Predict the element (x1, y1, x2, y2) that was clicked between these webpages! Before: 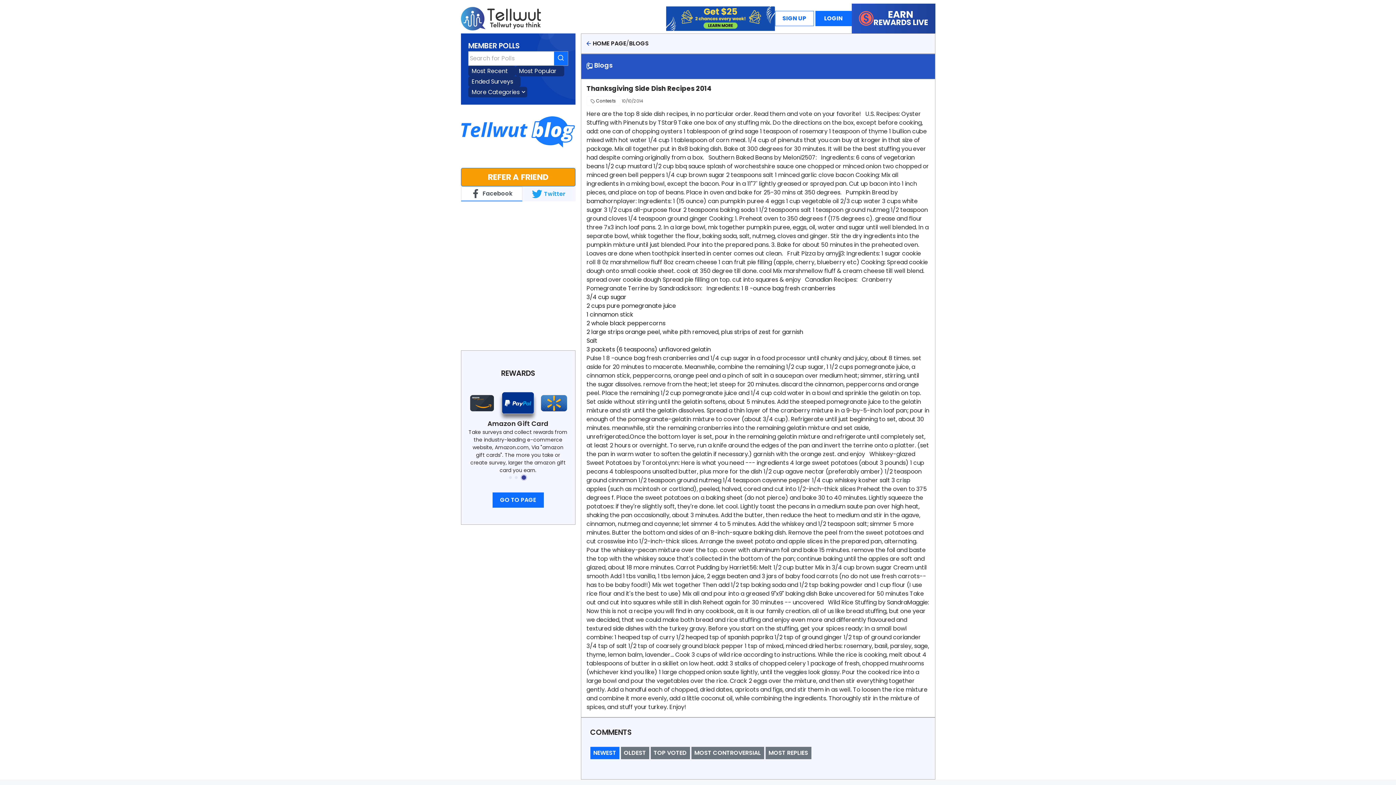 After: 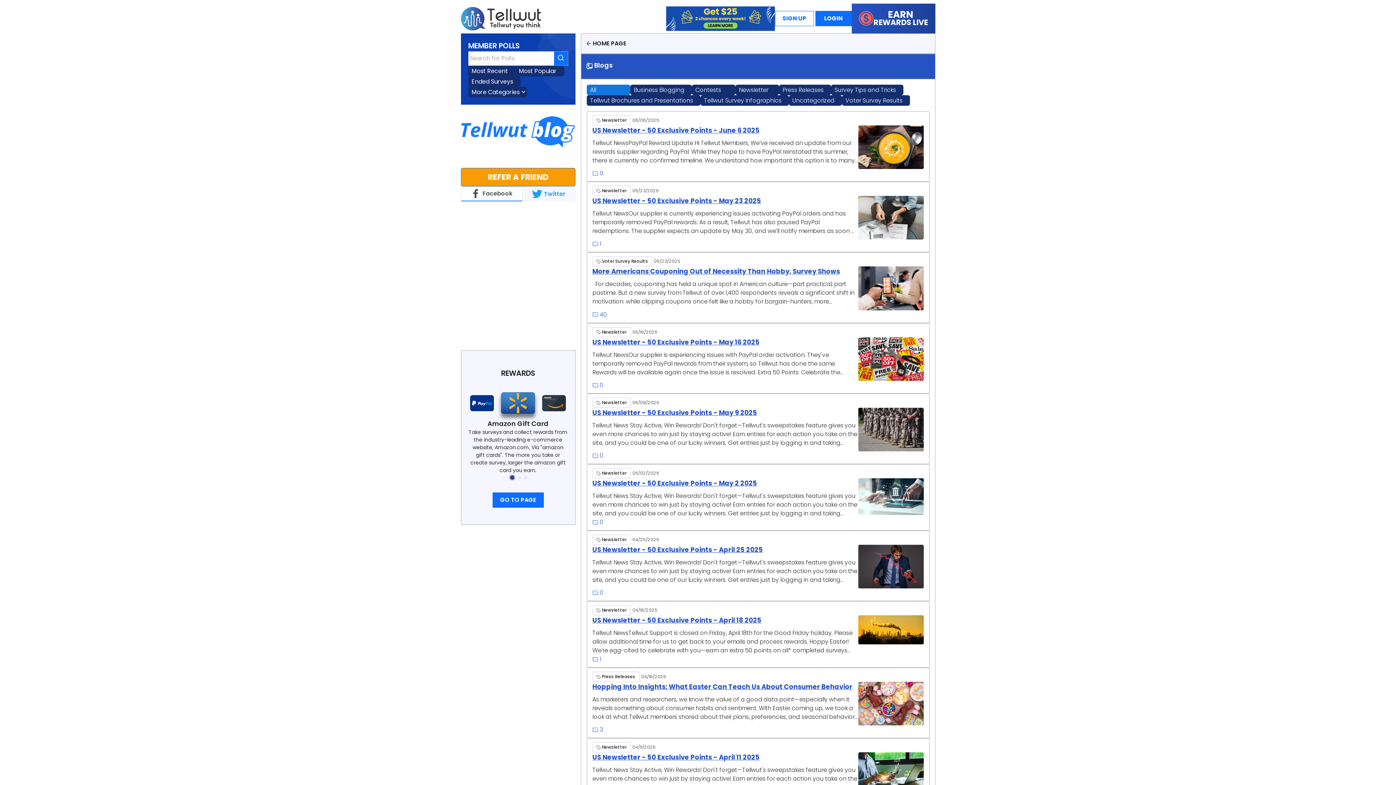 Action: label: BLOGS bbox: (629, 39, 648, 47)